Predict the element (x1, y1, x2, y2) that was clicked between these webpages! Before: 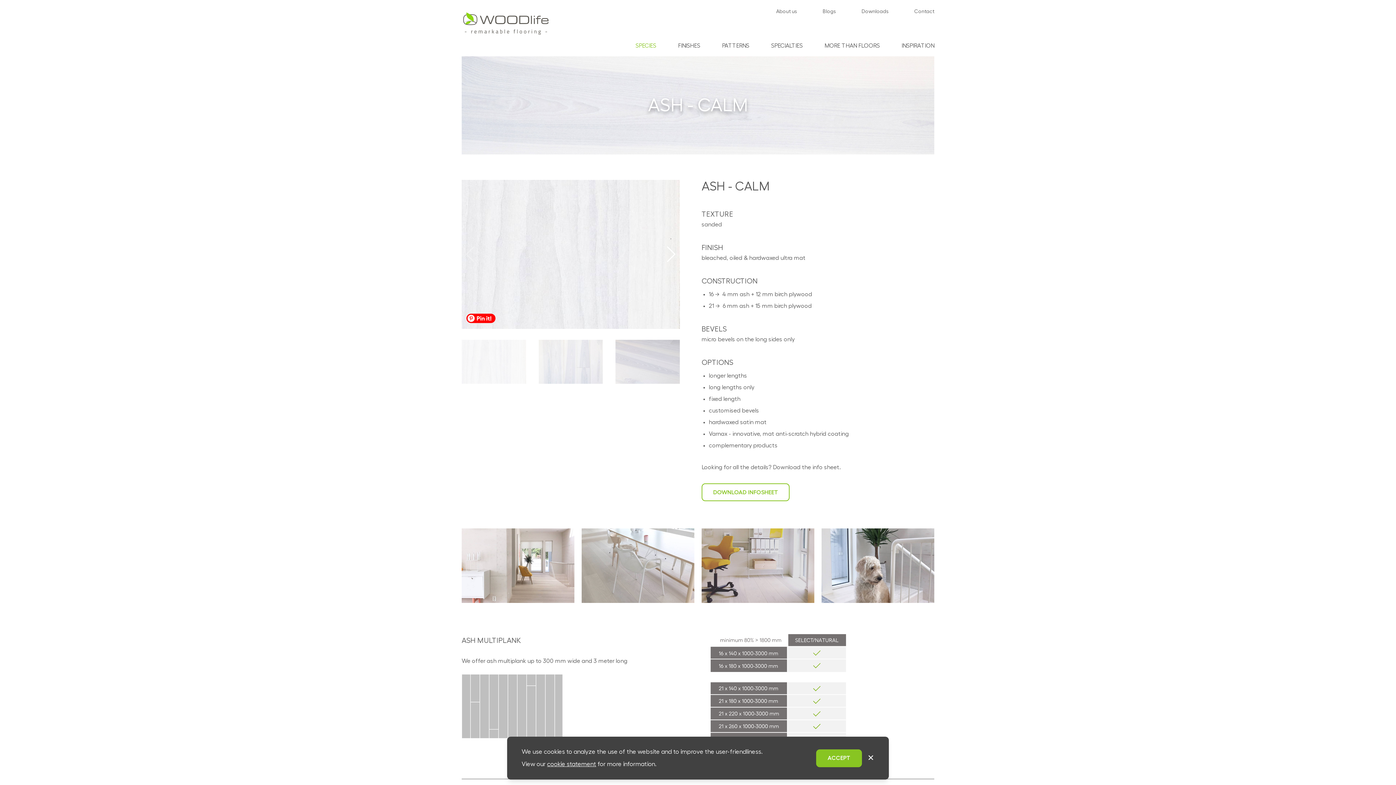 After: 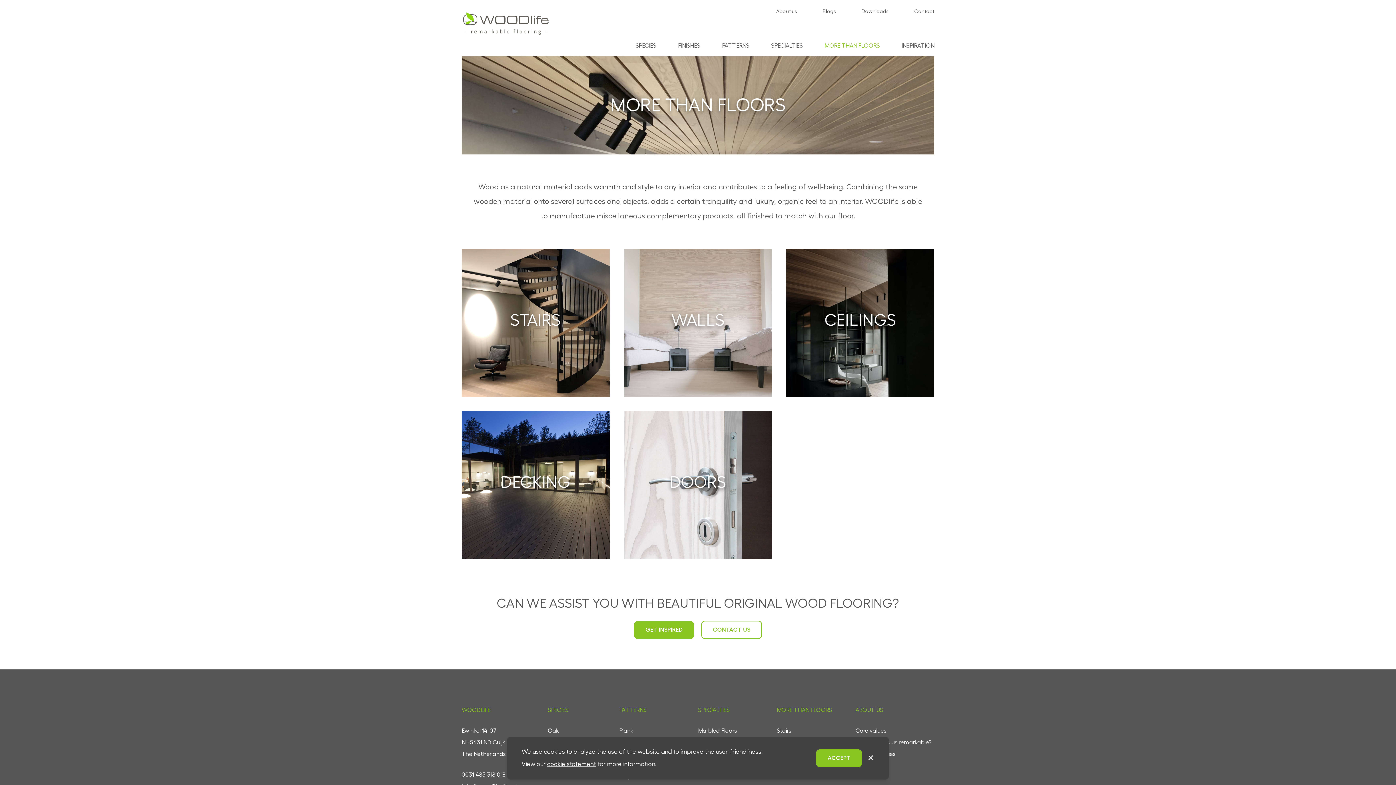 Action: bbox: (824, 40, 880, 51) label: MORE THAN FLOORS